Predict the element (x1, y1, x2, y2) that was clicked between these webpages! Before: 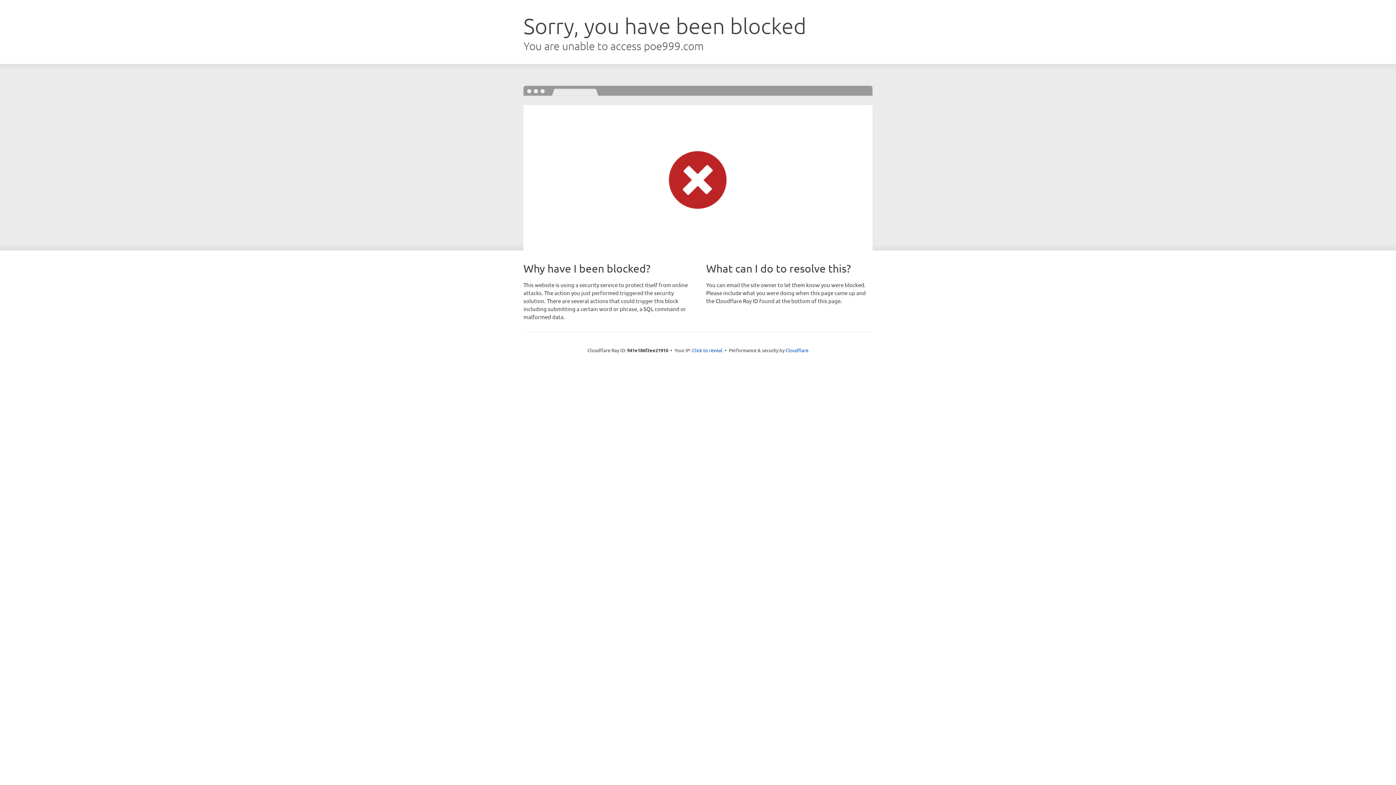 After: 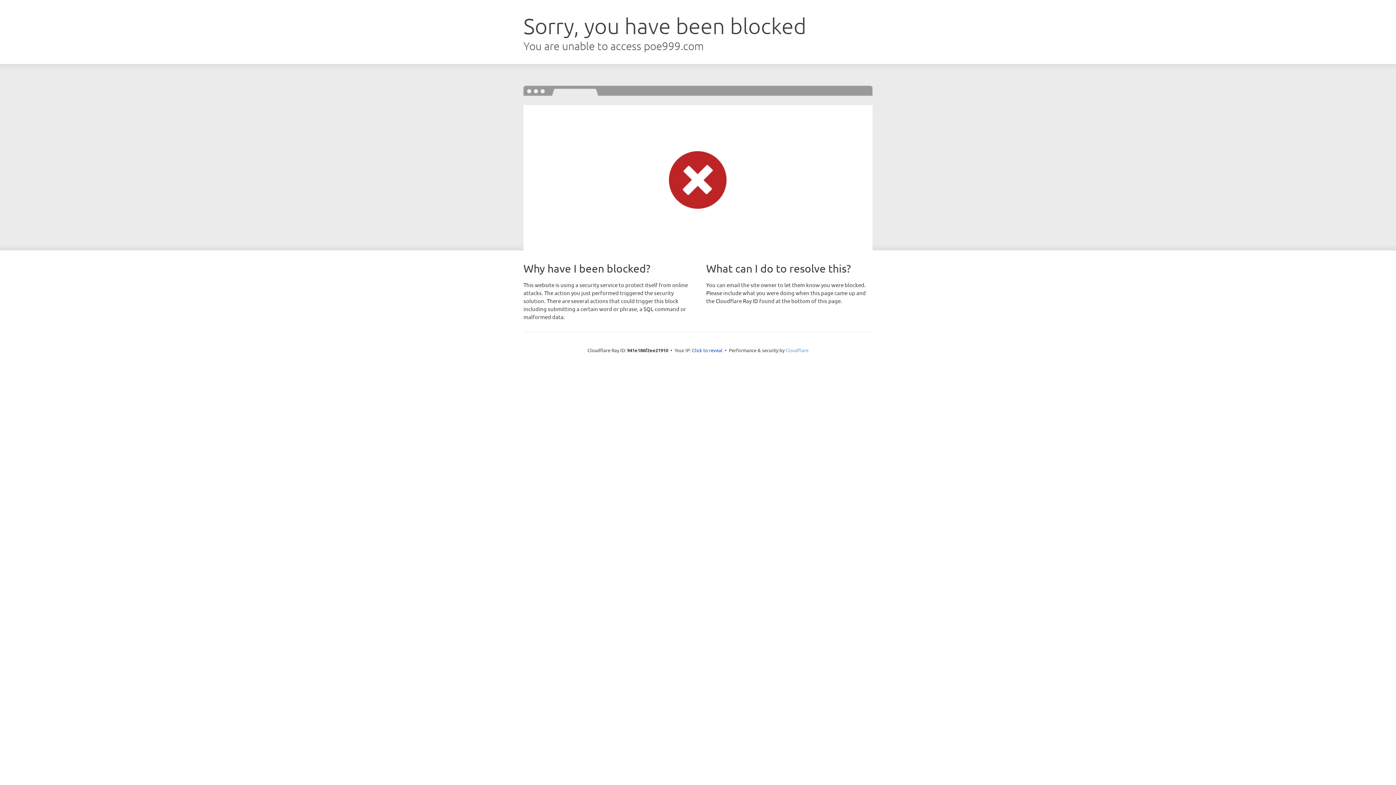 Action: bbox: (785, 347, 808, 353) label: Cloudflare